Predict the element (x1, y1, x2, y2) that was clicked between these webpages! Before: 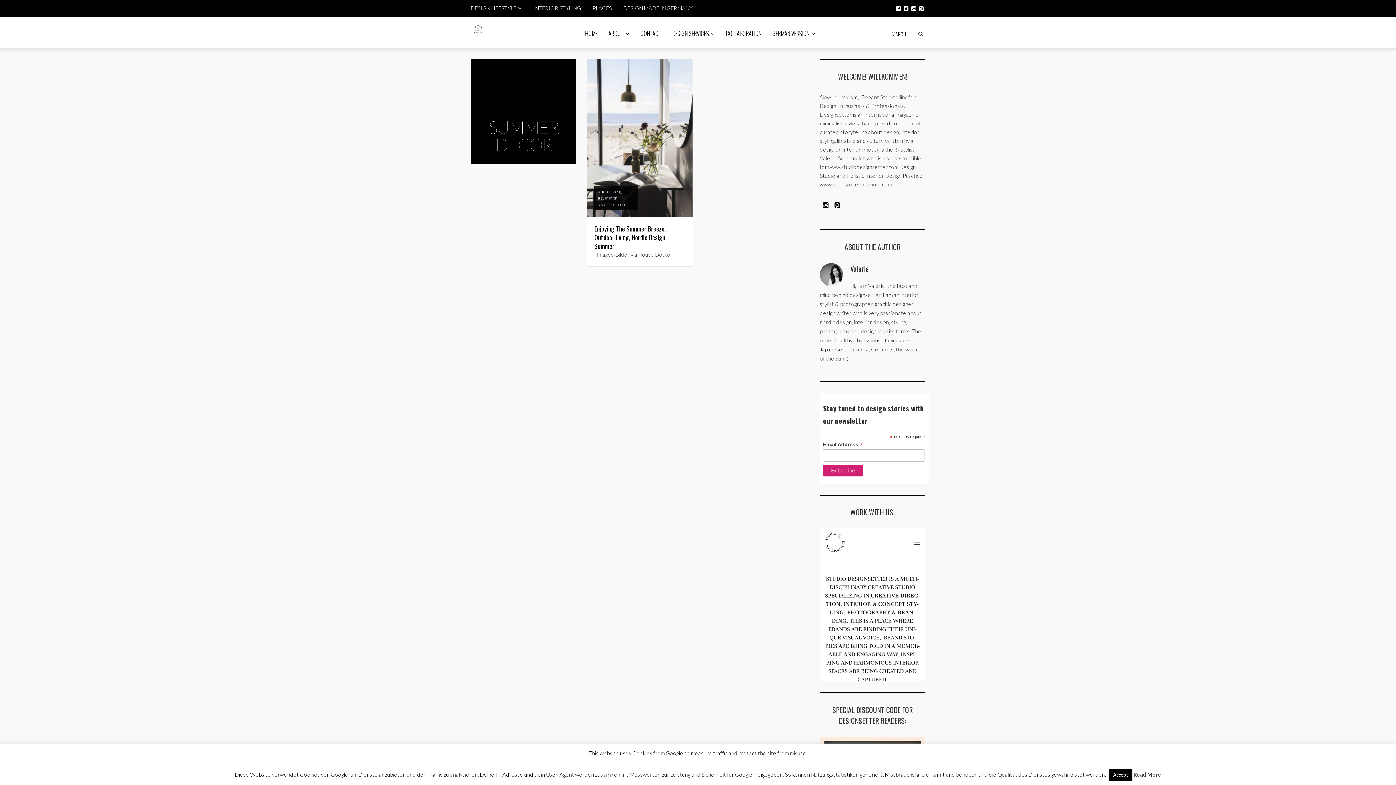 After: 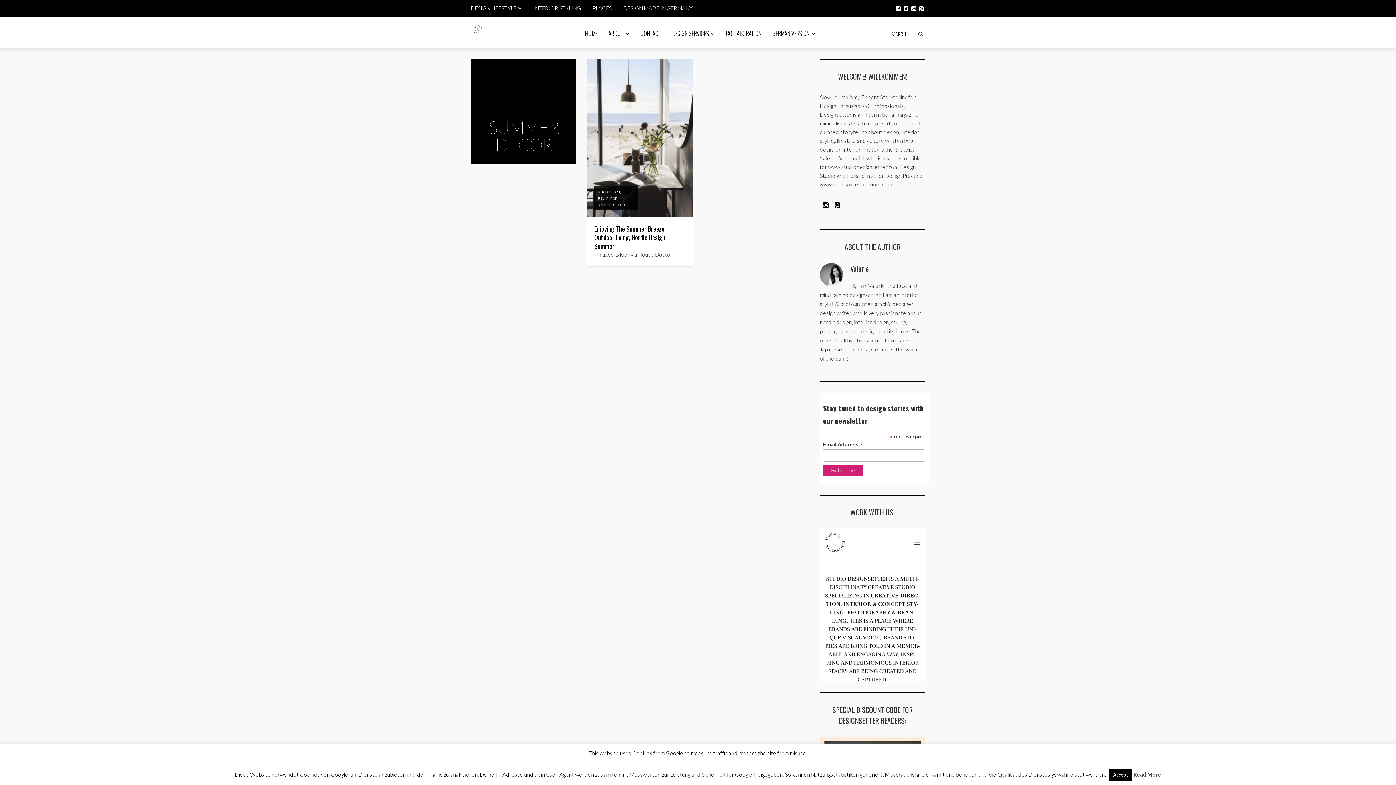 Action: bbox: (598, 201, 628, 207) label: #Summer decor